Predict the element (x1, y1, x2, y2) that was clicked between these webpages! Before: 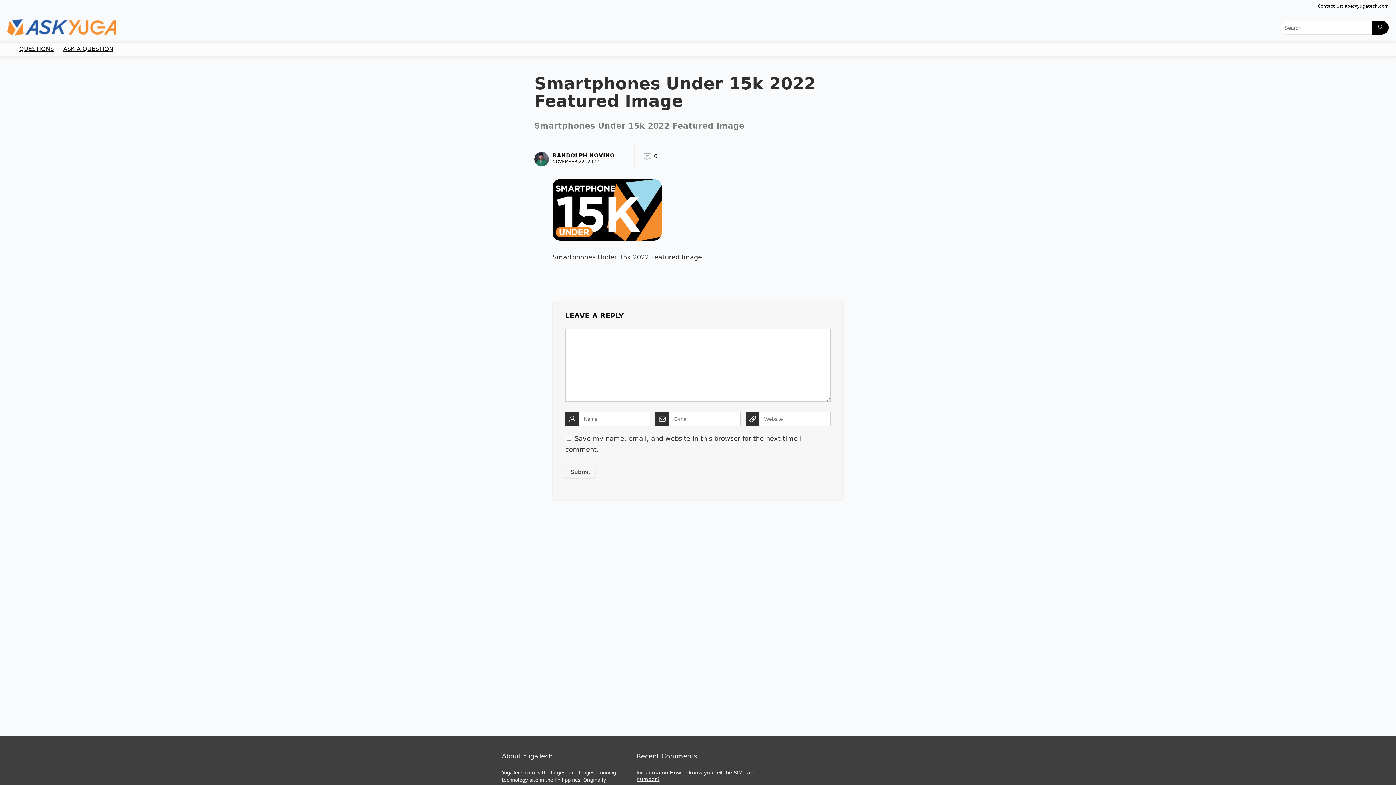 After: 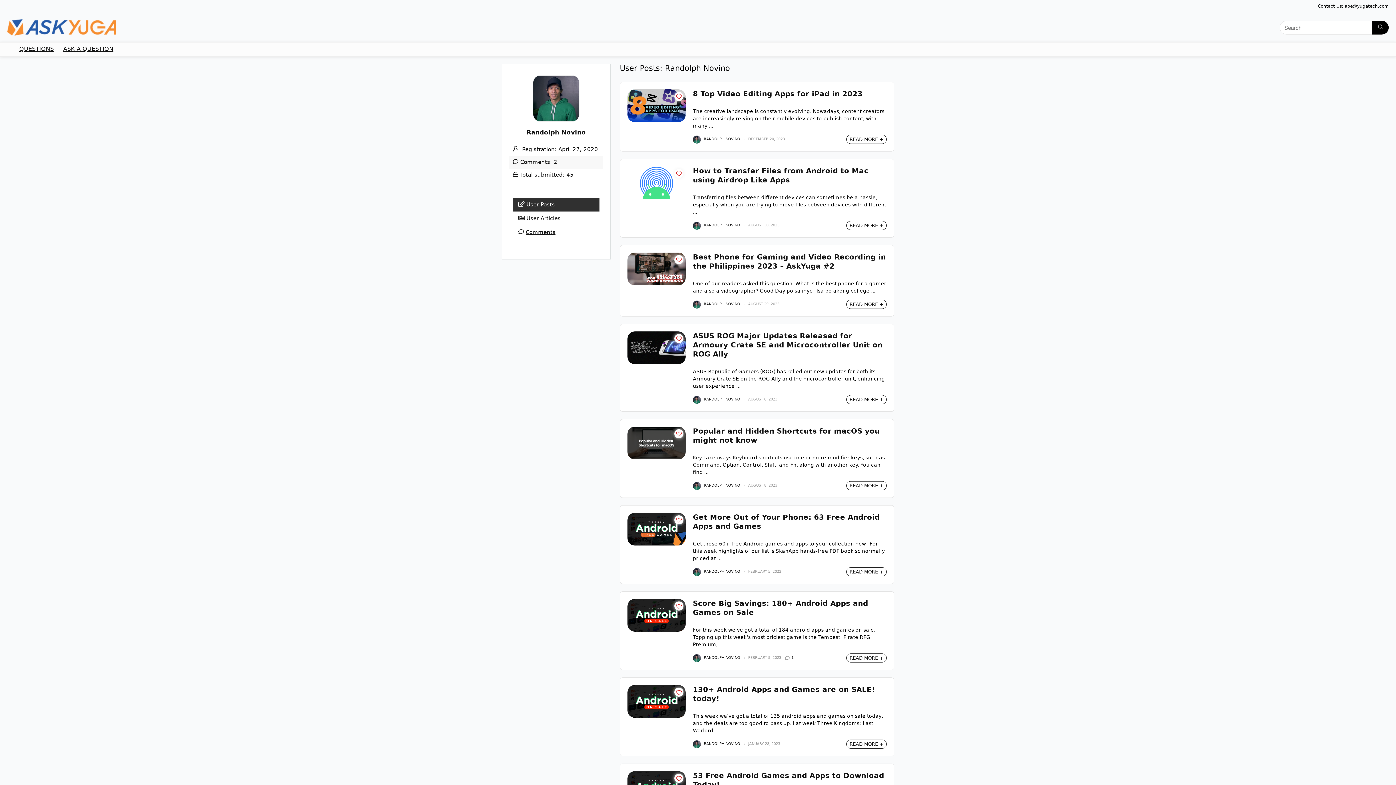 Action: bbox: (534, 152, 549, 166)